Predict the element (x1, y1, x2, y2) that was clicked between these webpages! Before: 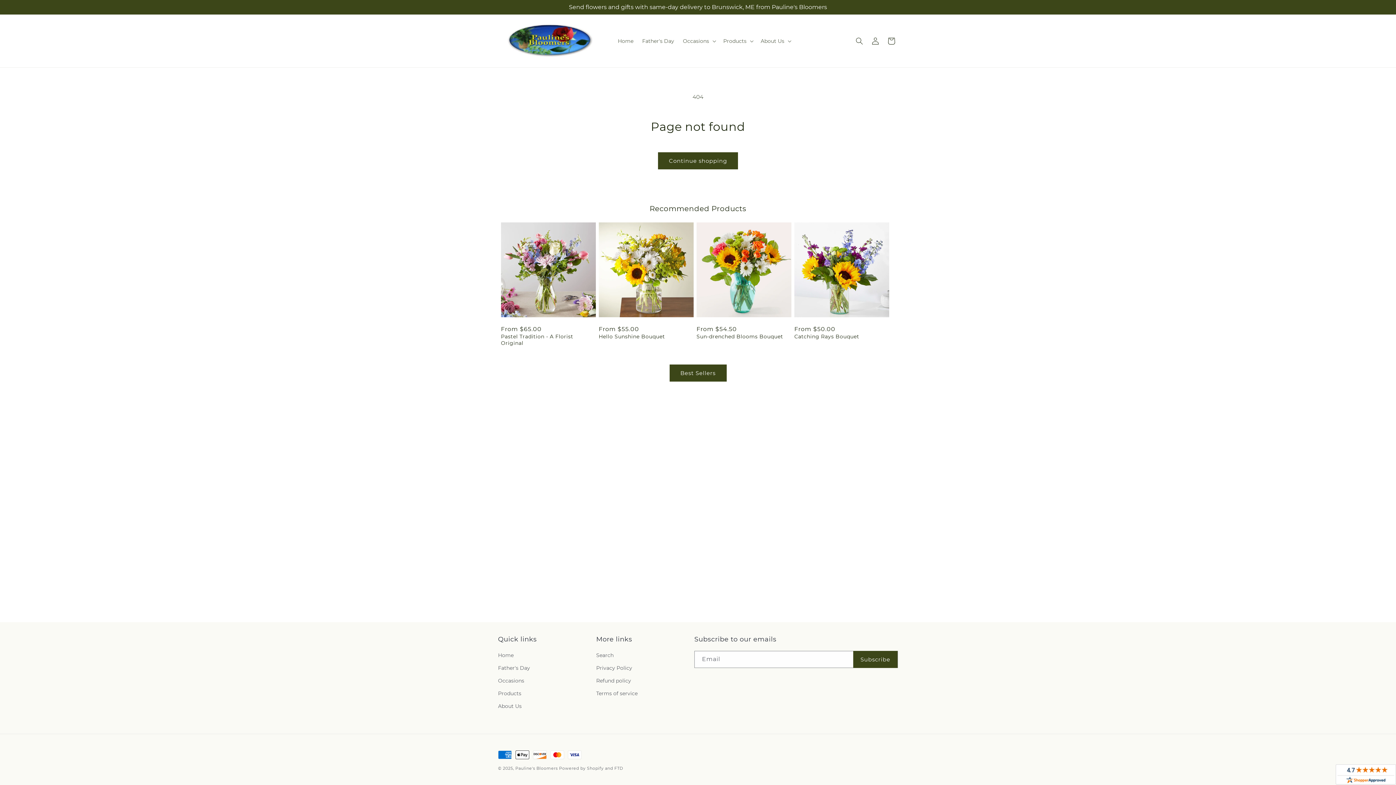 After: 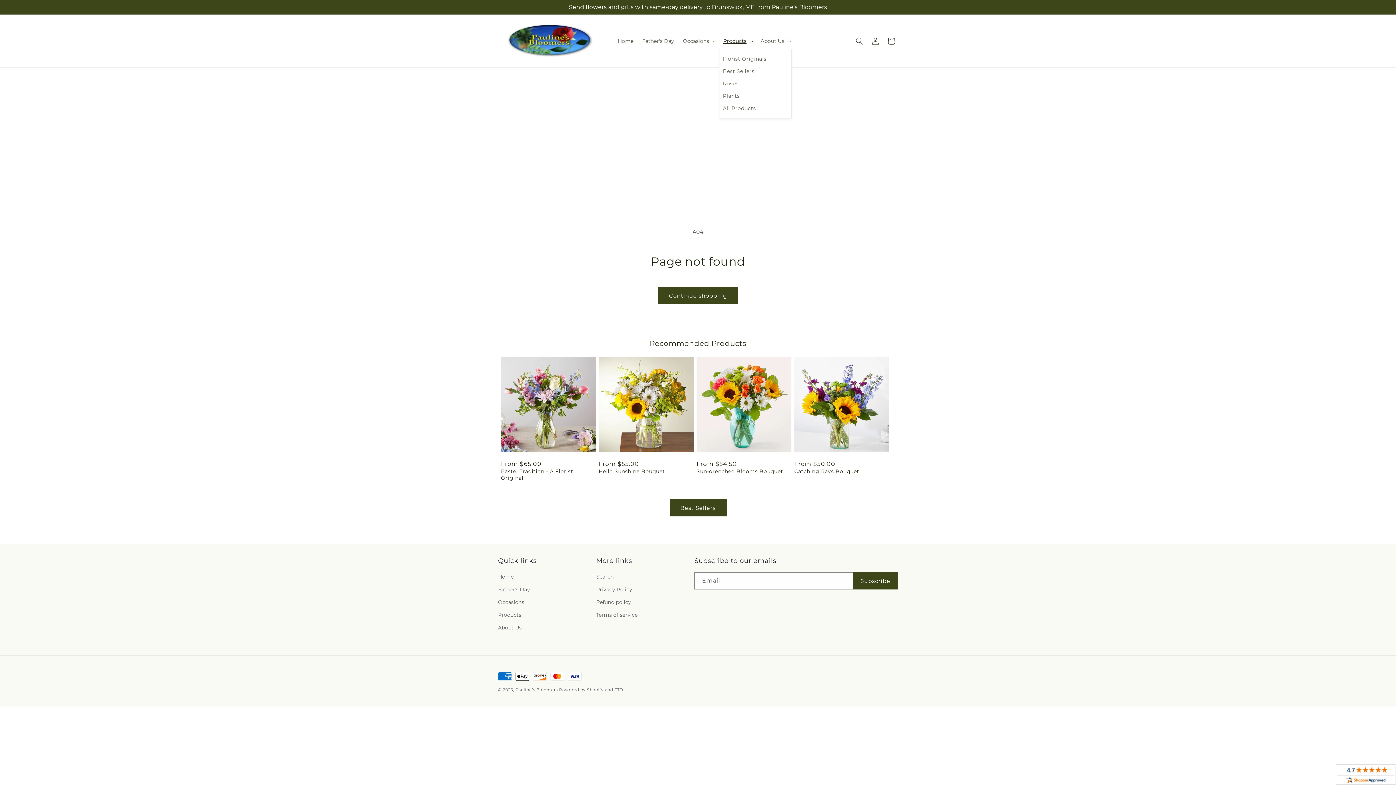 Action: bbox: (719, 33, 756, 48) label: Products